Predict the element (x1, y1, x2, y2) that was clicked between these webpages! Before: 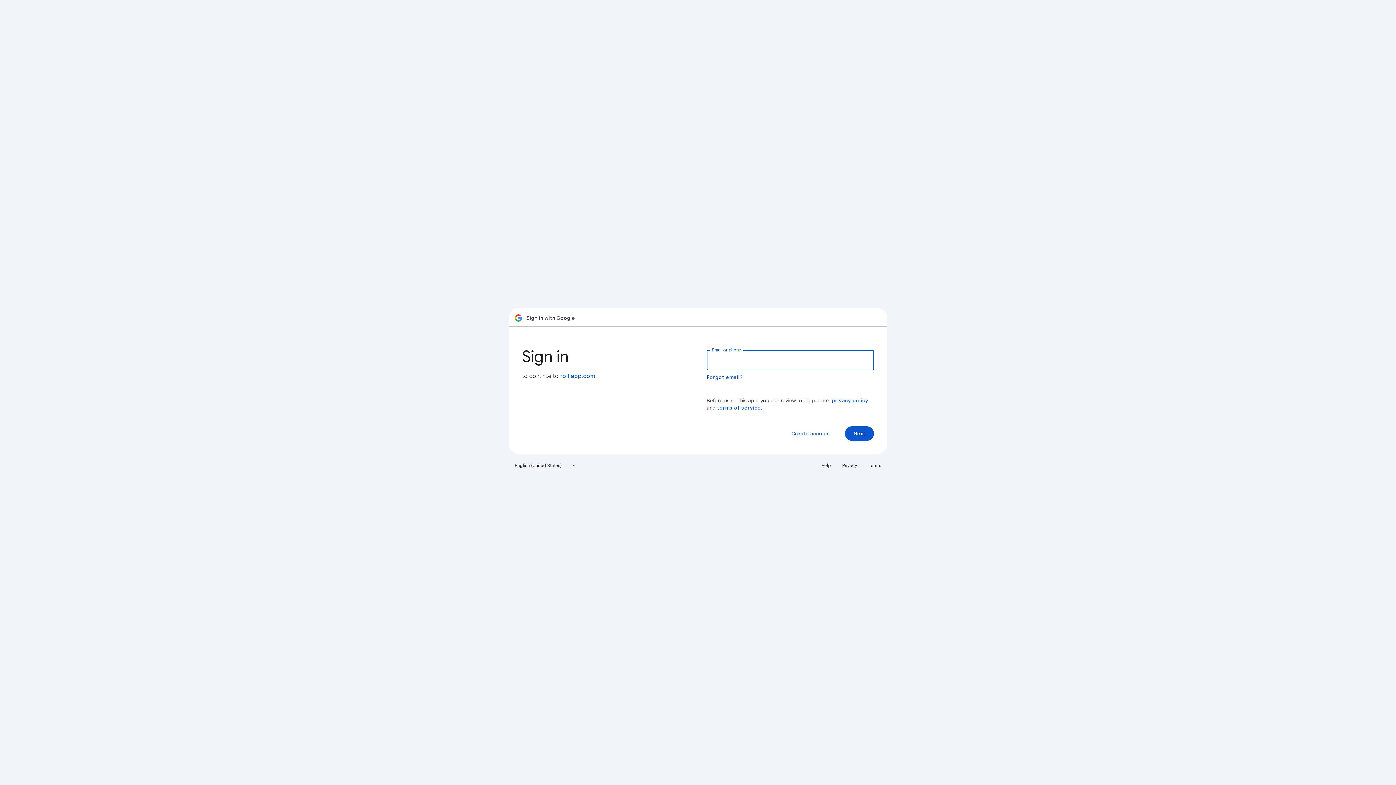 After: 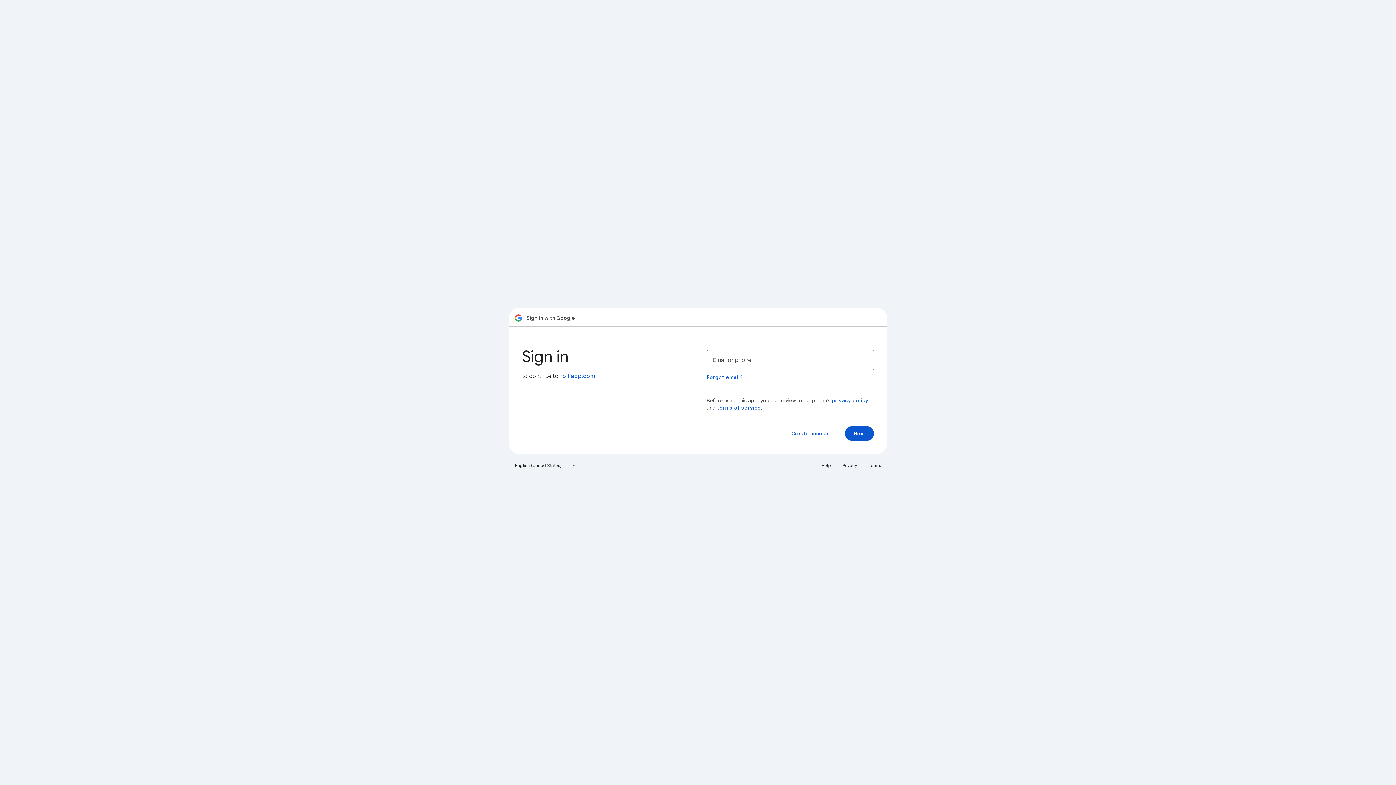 Action: bbox: (838, 460, 861, 471) label: Privacy